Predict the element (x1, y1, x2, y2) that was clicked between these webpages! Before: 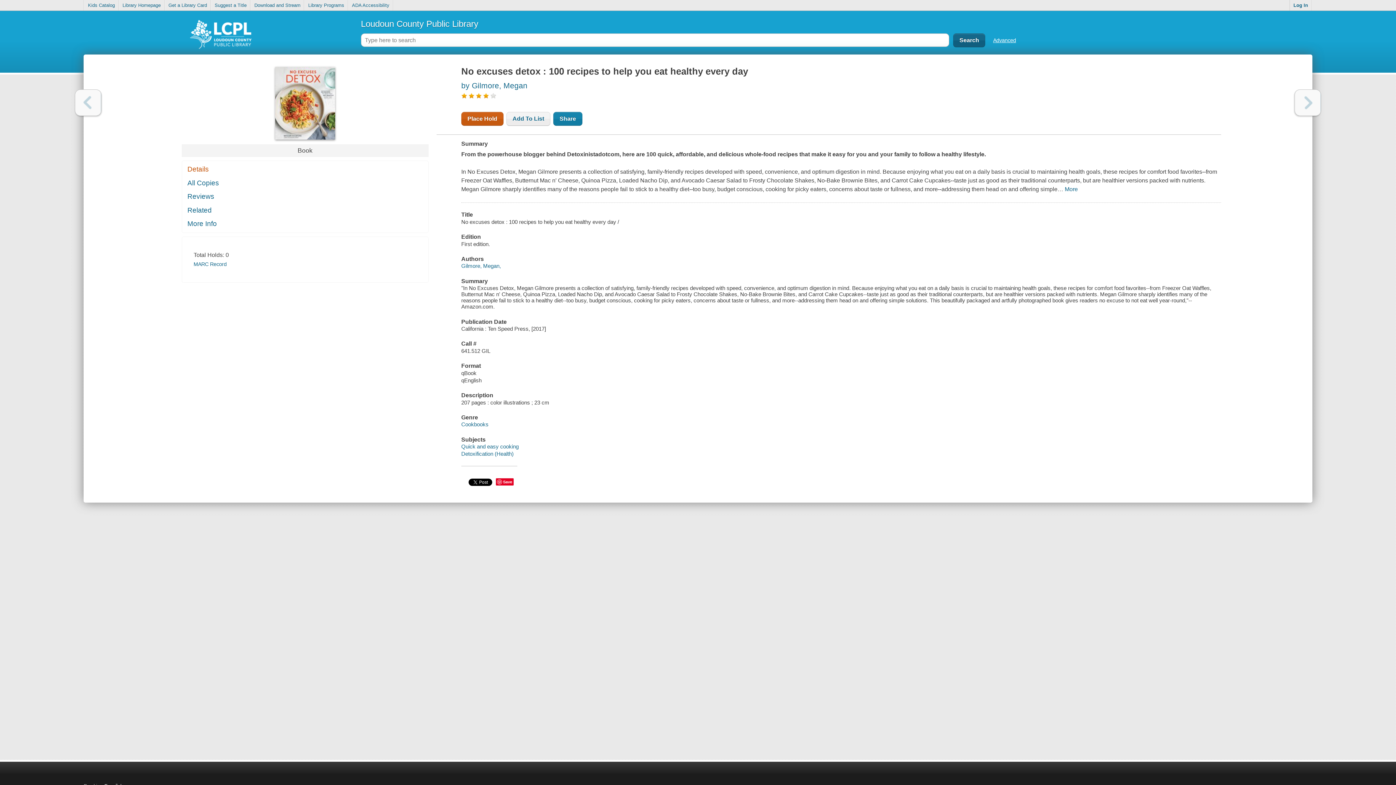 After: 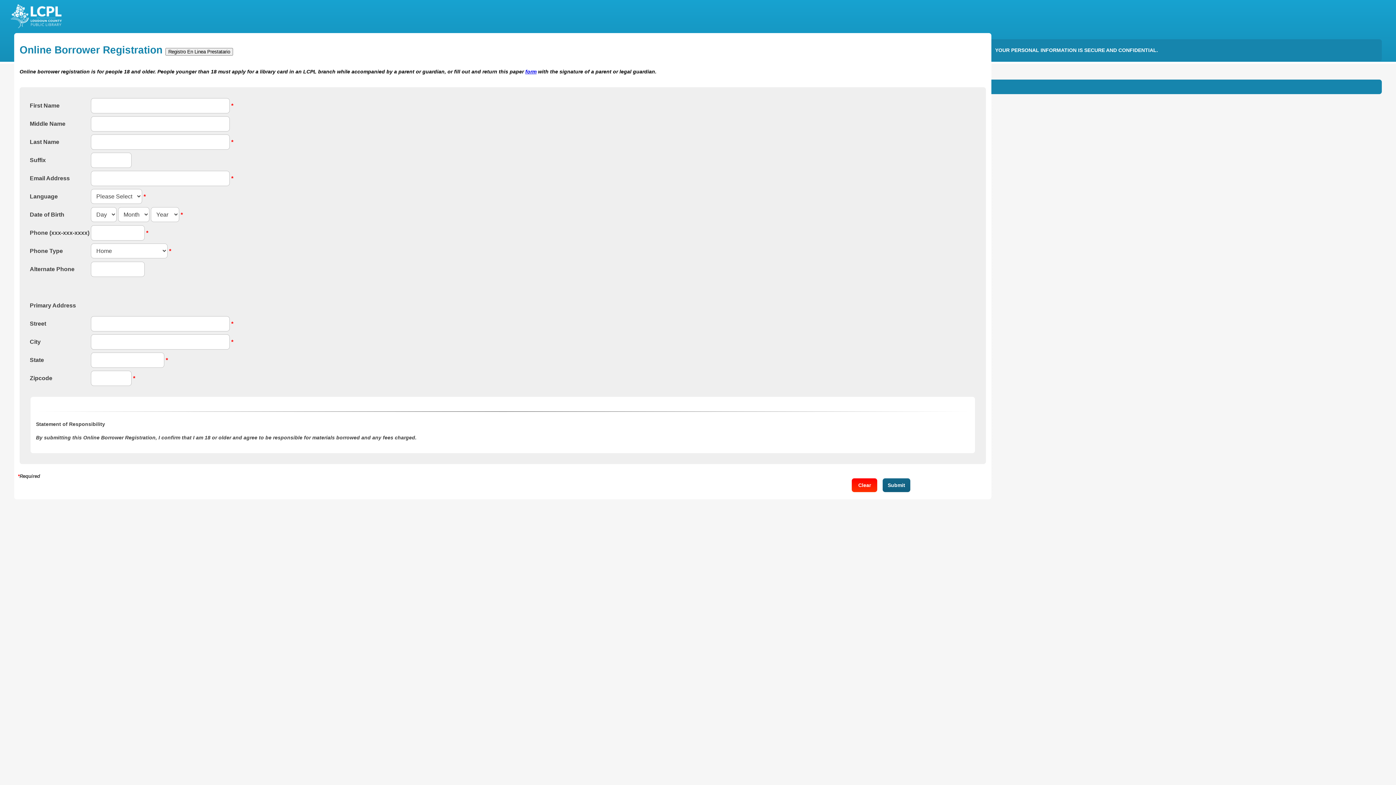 Action: bbox: (165, 0, 210, 10) label: Get a Library Card